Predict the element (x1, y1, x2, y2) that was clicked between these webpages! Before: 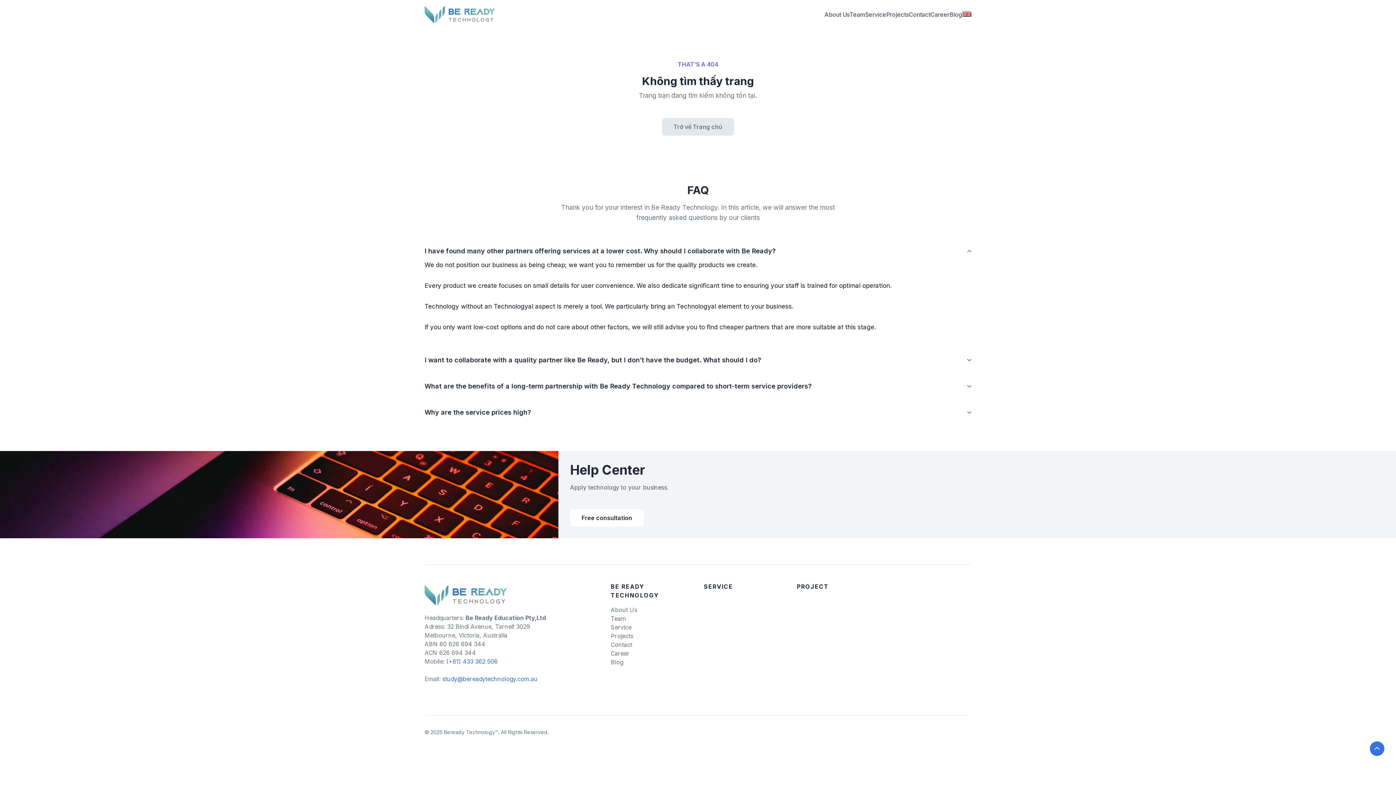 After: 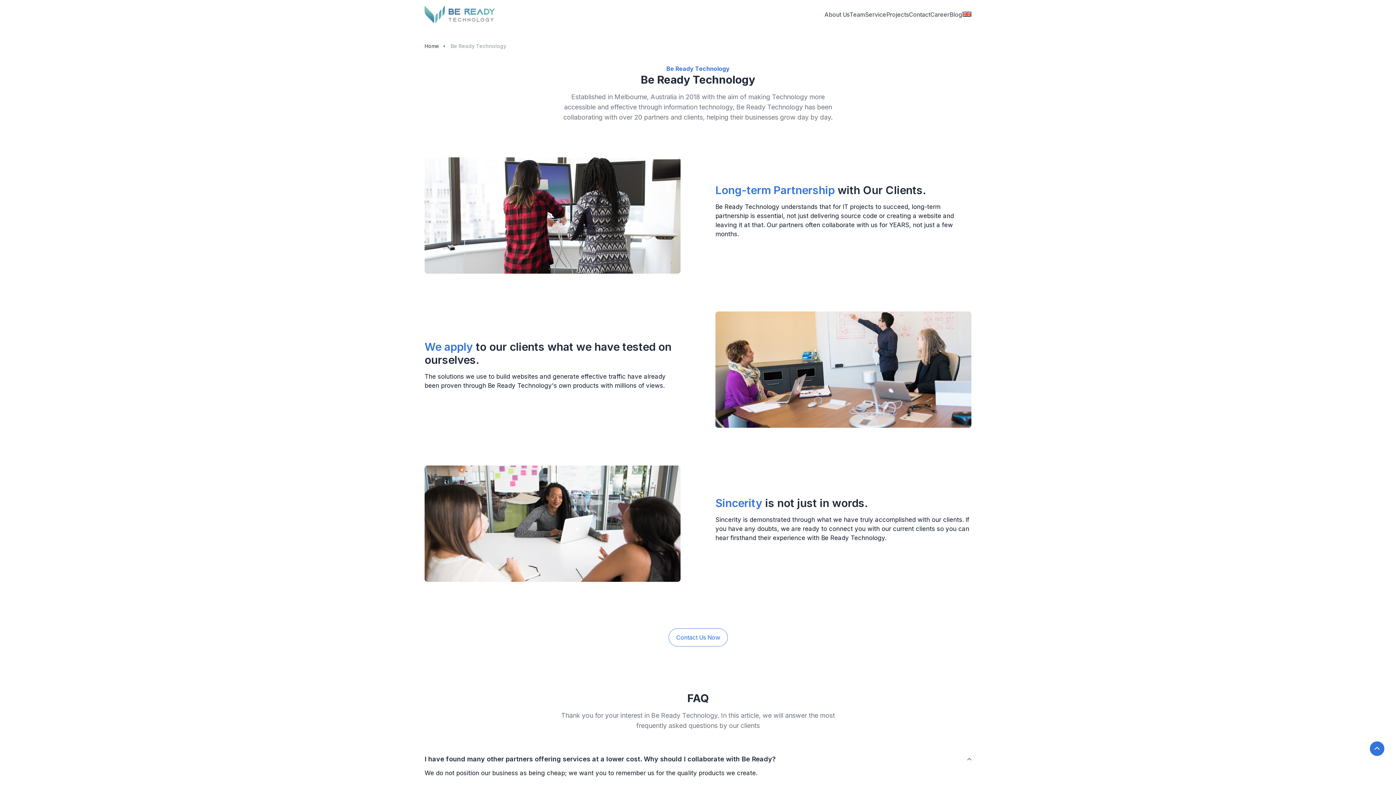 Action: bbox: (824, 10, 849, 18) label: About Us